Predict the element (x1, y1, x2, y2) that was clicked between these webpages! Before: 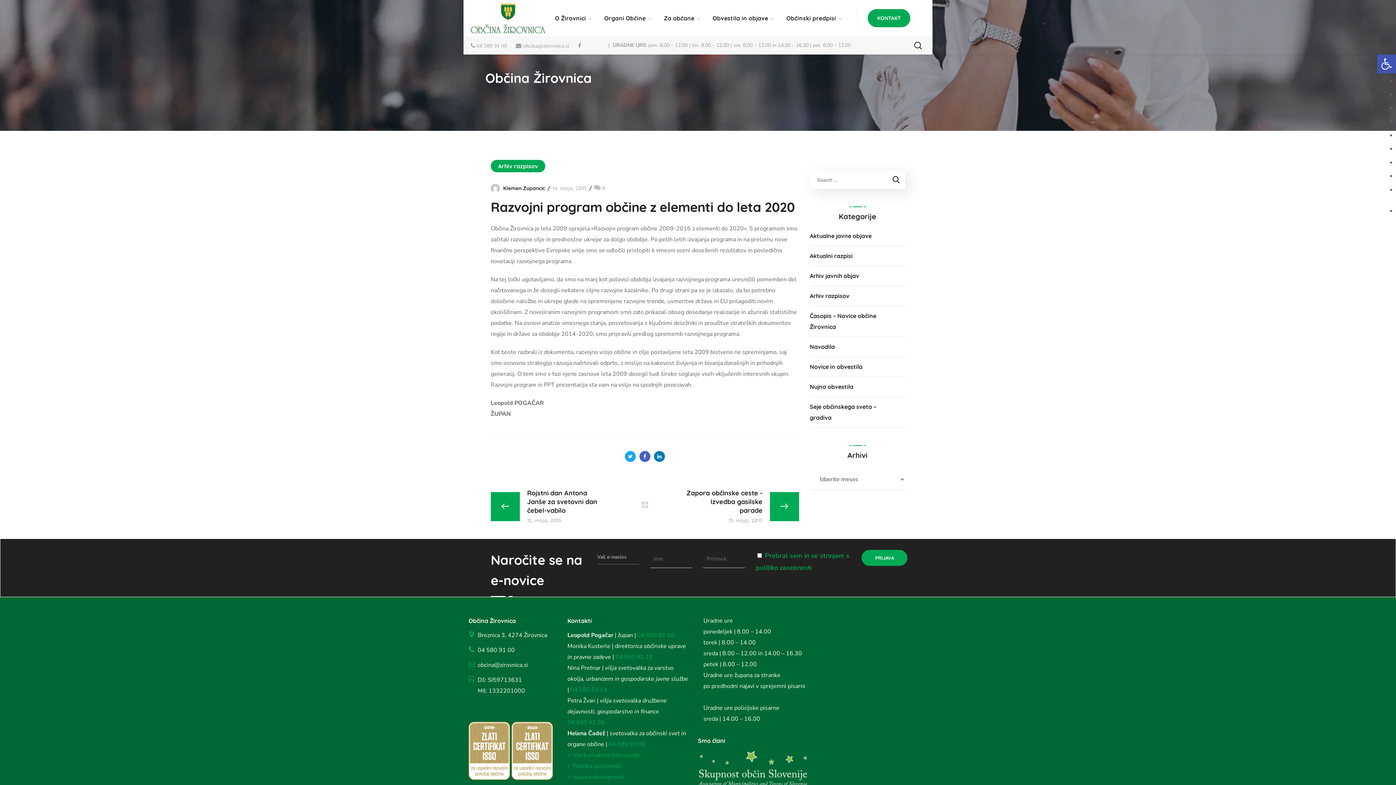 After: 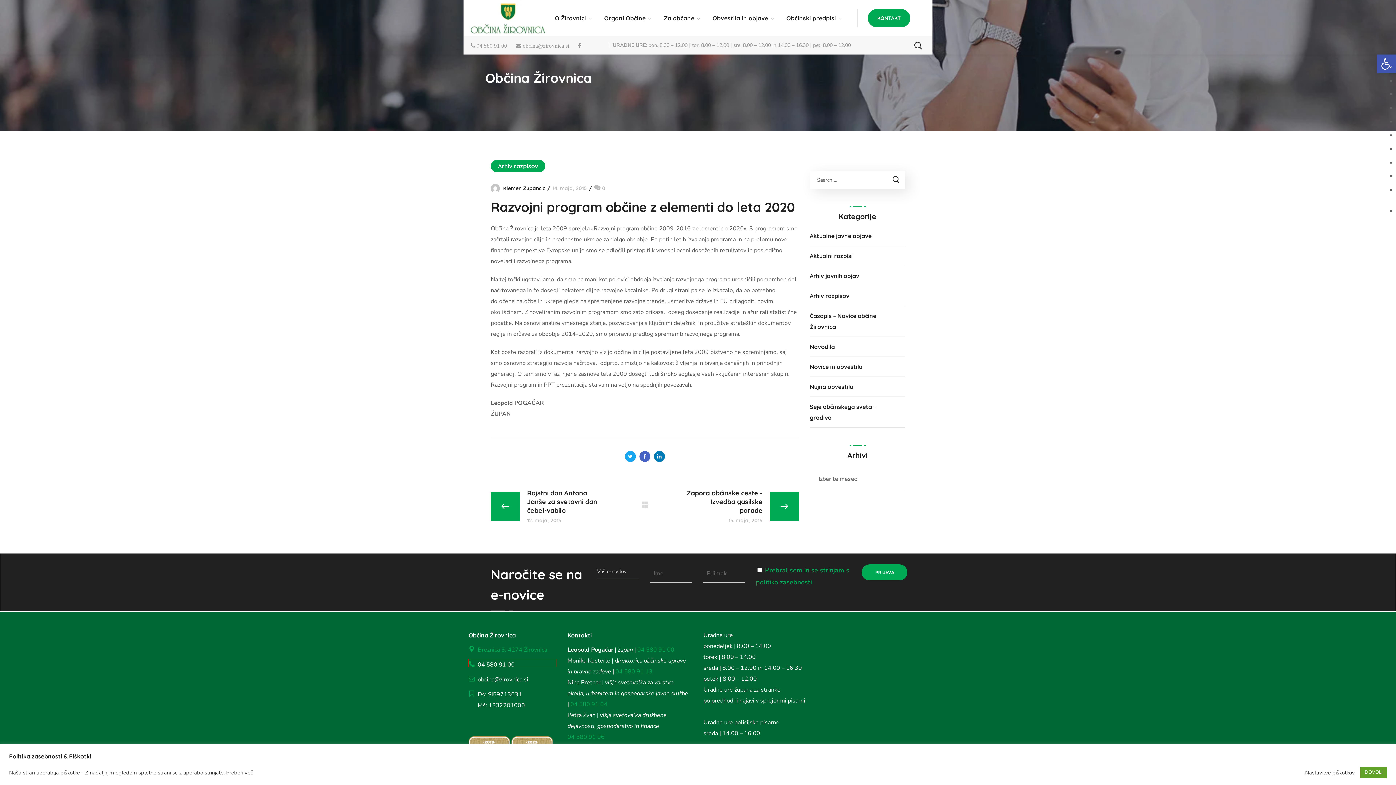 Action: bbox: (468, 645, 556, 652)